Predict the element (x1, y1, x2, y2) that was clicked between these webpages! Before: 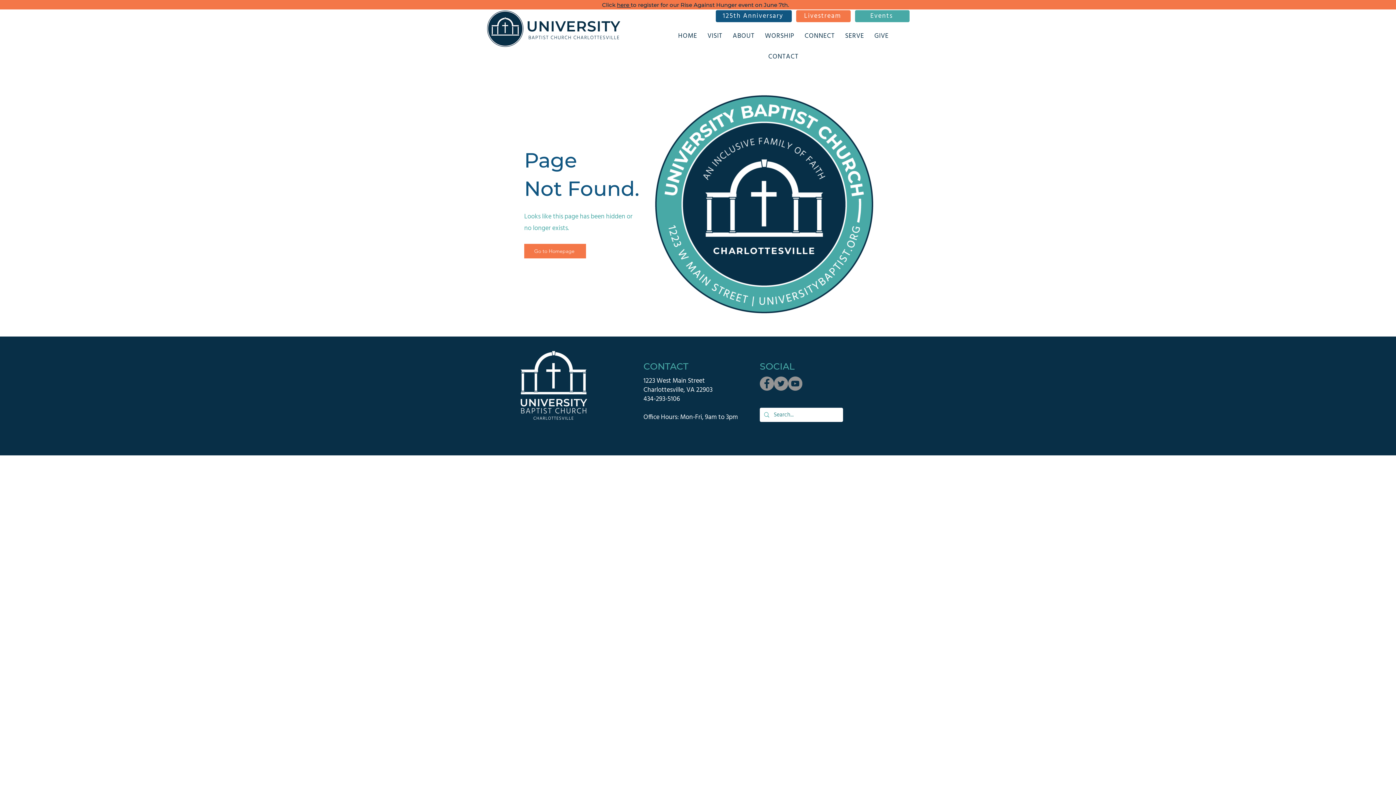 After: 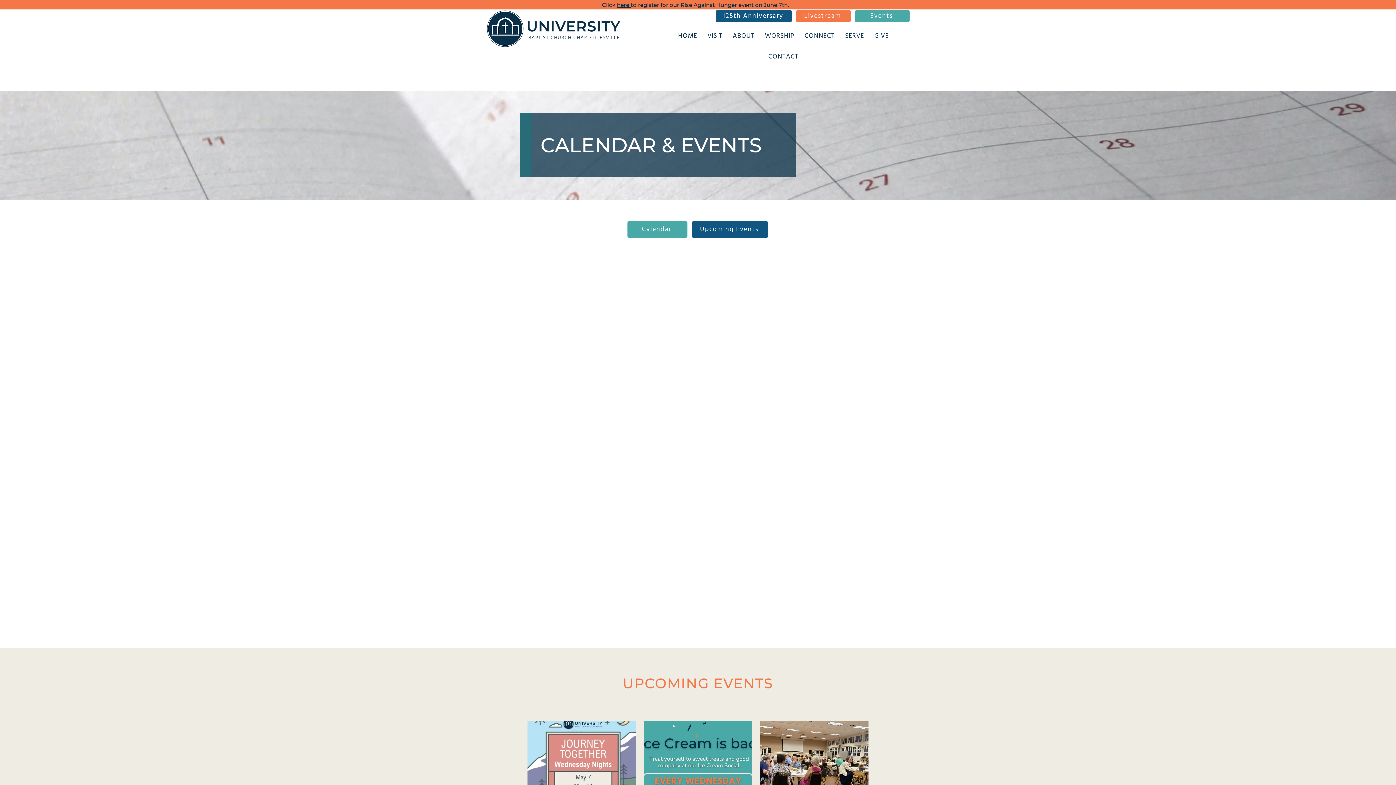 Action: label: Events bbox: (855, 10, 909, 22)